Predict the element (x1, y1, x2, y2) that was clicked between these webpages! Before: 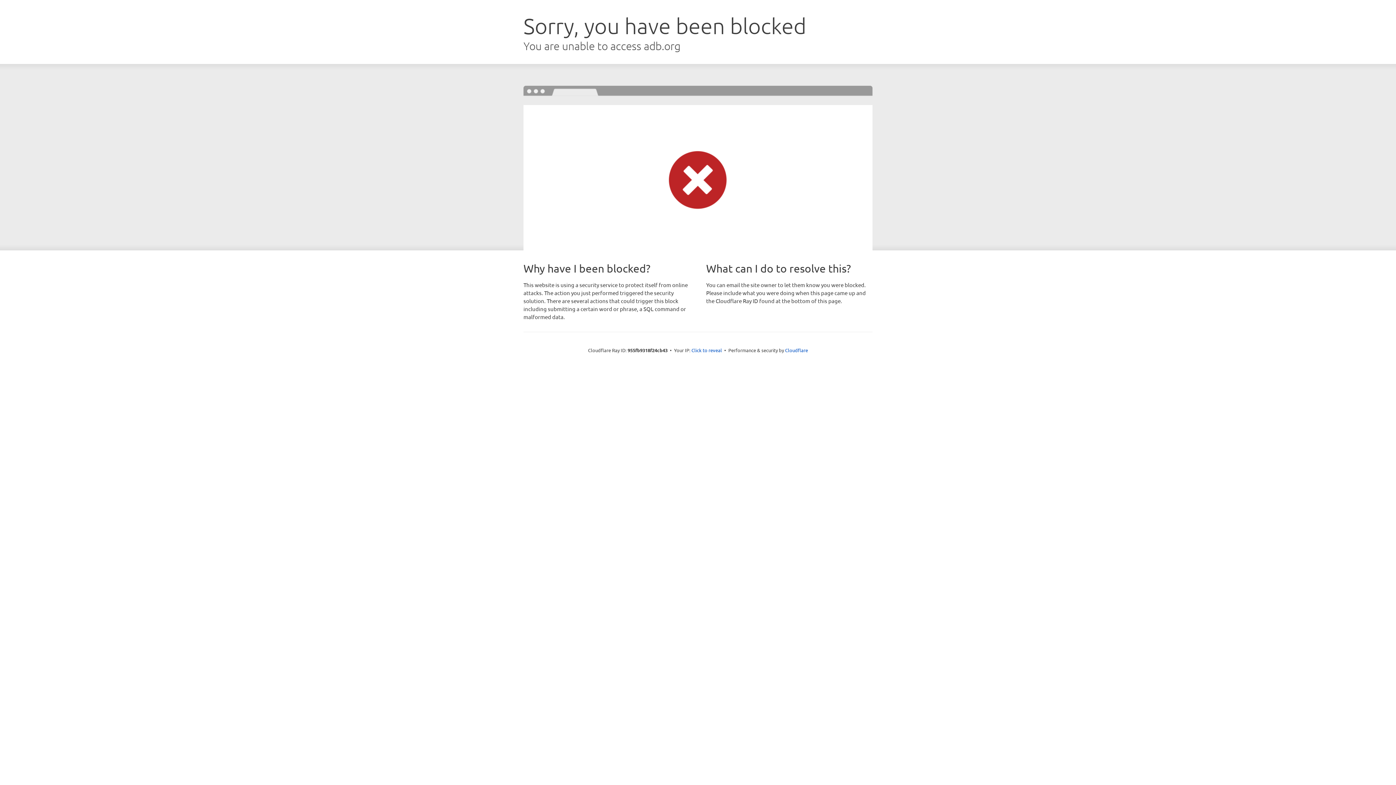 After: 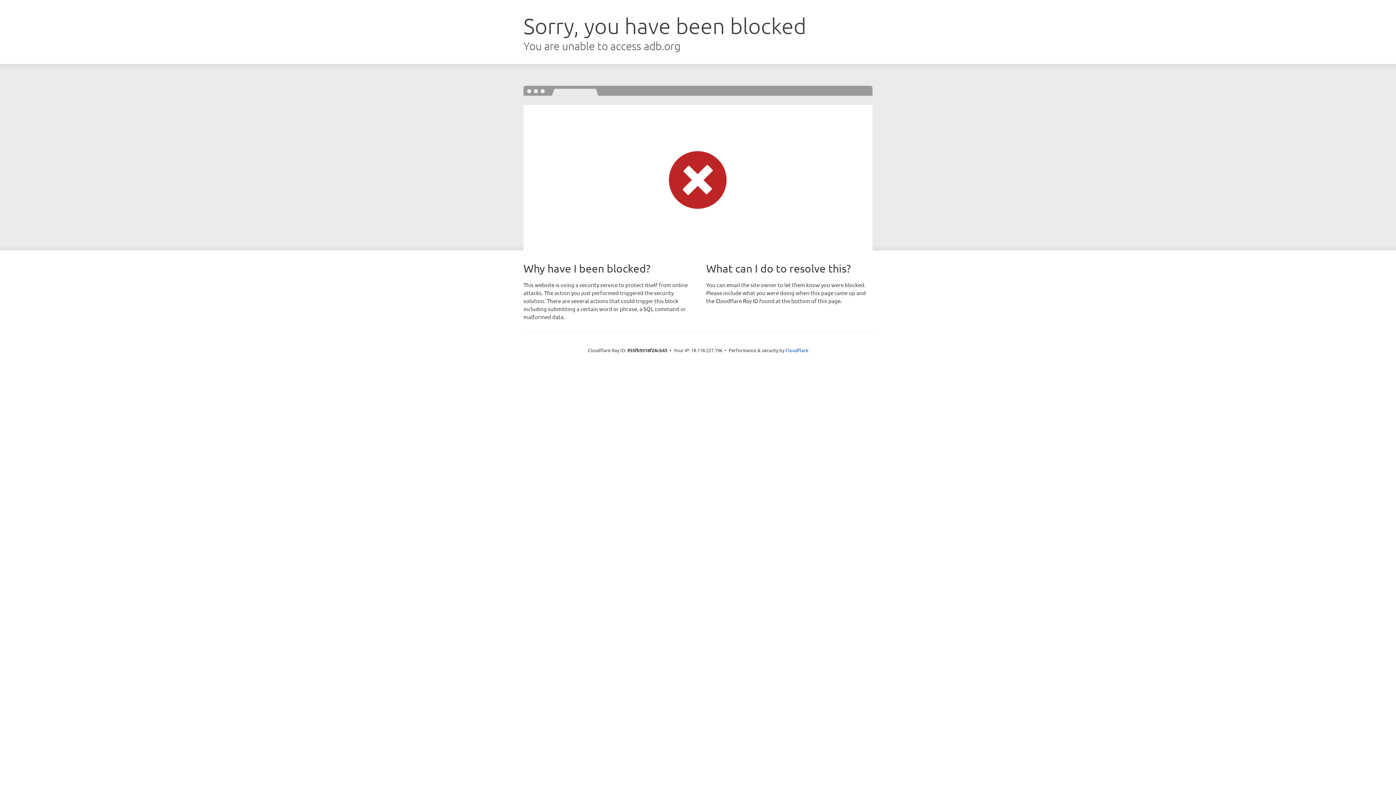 Action: bbox: (691, 346, 722, 353) label: Click to reveal